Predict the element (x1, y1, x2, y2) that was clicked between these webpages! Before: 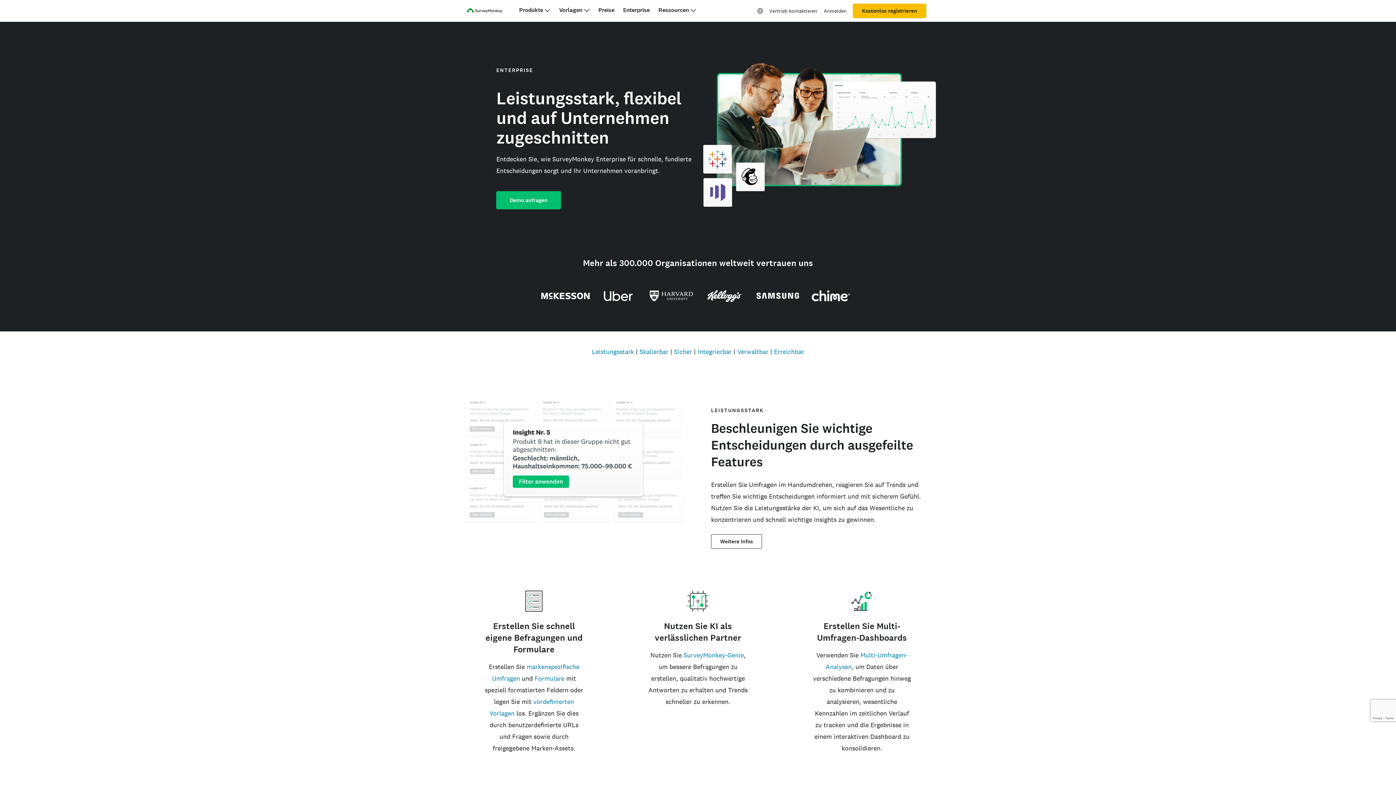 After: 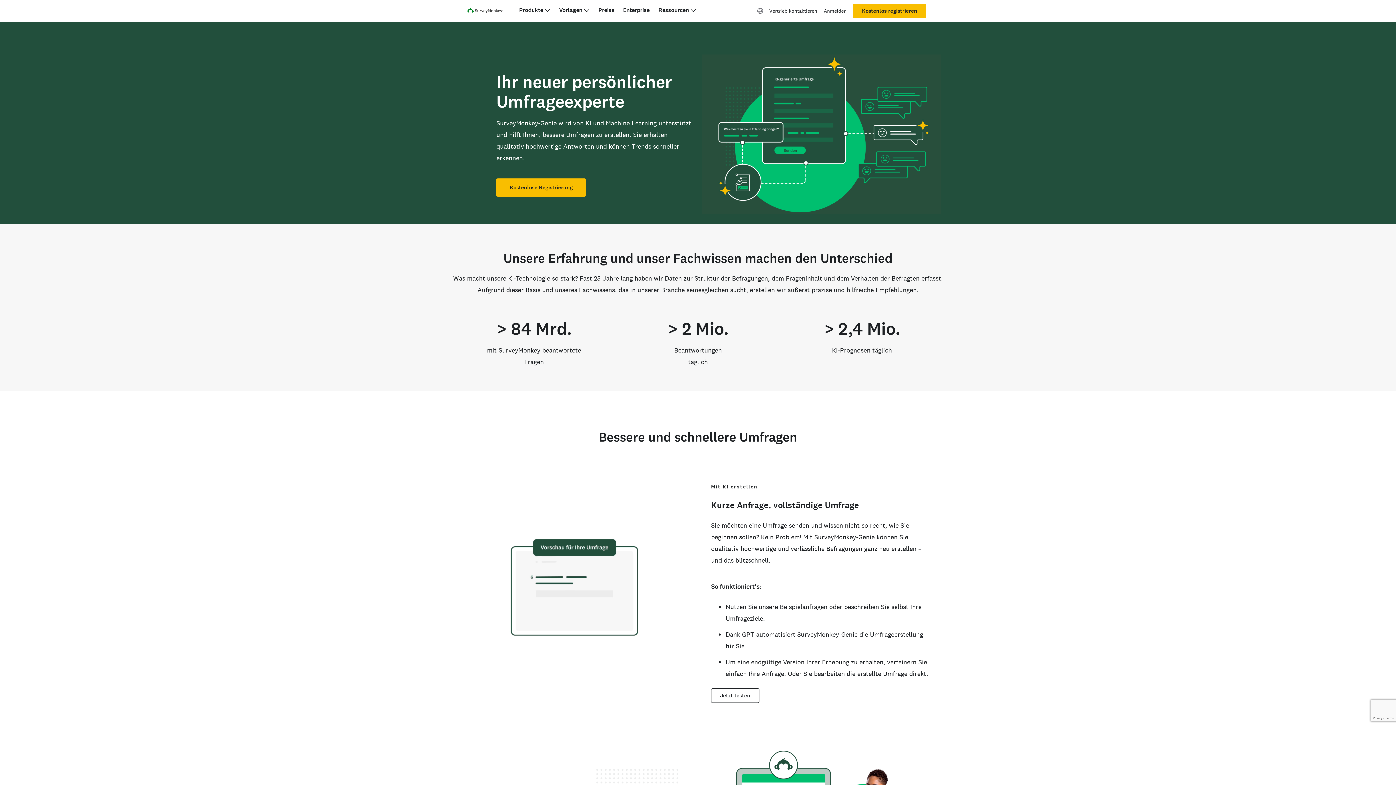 Action: bbox: (683, 651, 743, 659) label: SurveyMonkey-Genie